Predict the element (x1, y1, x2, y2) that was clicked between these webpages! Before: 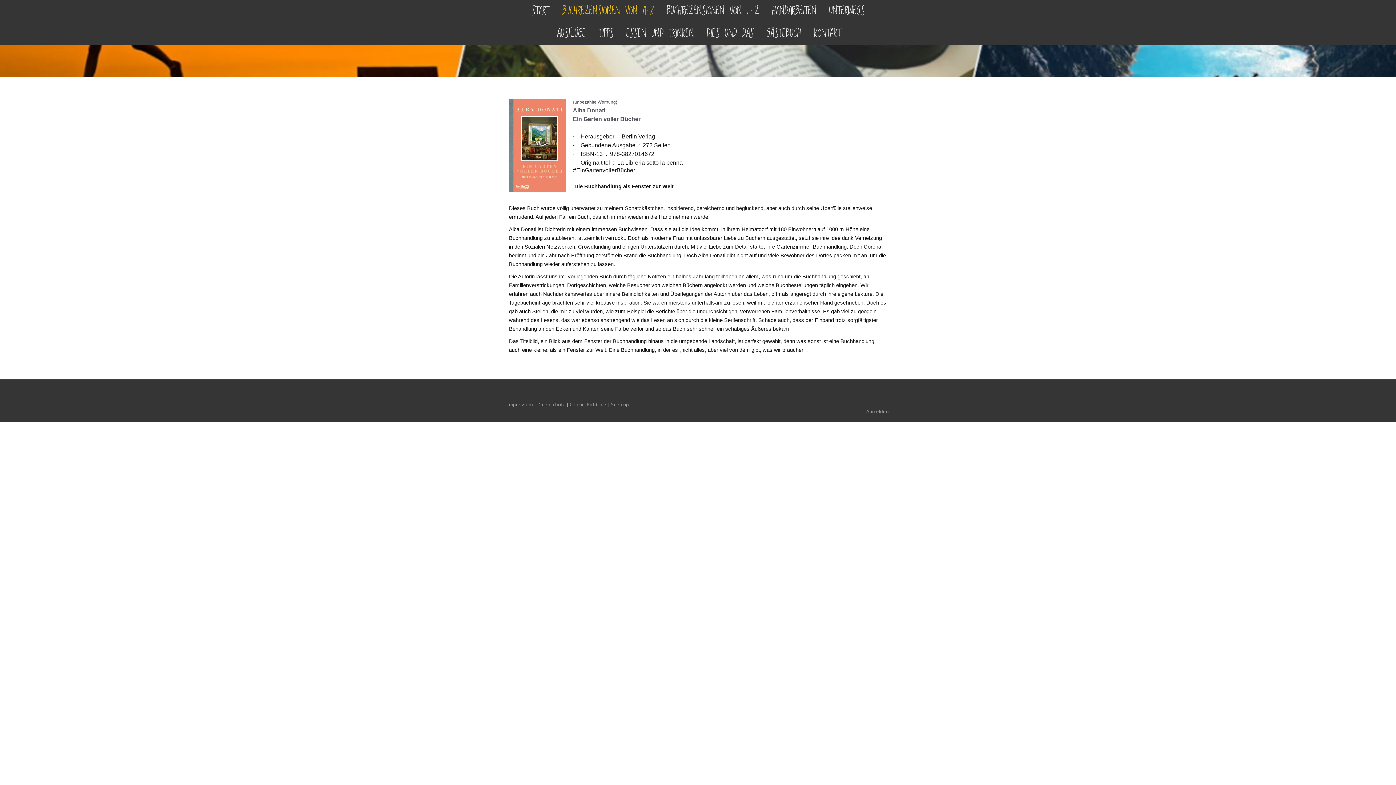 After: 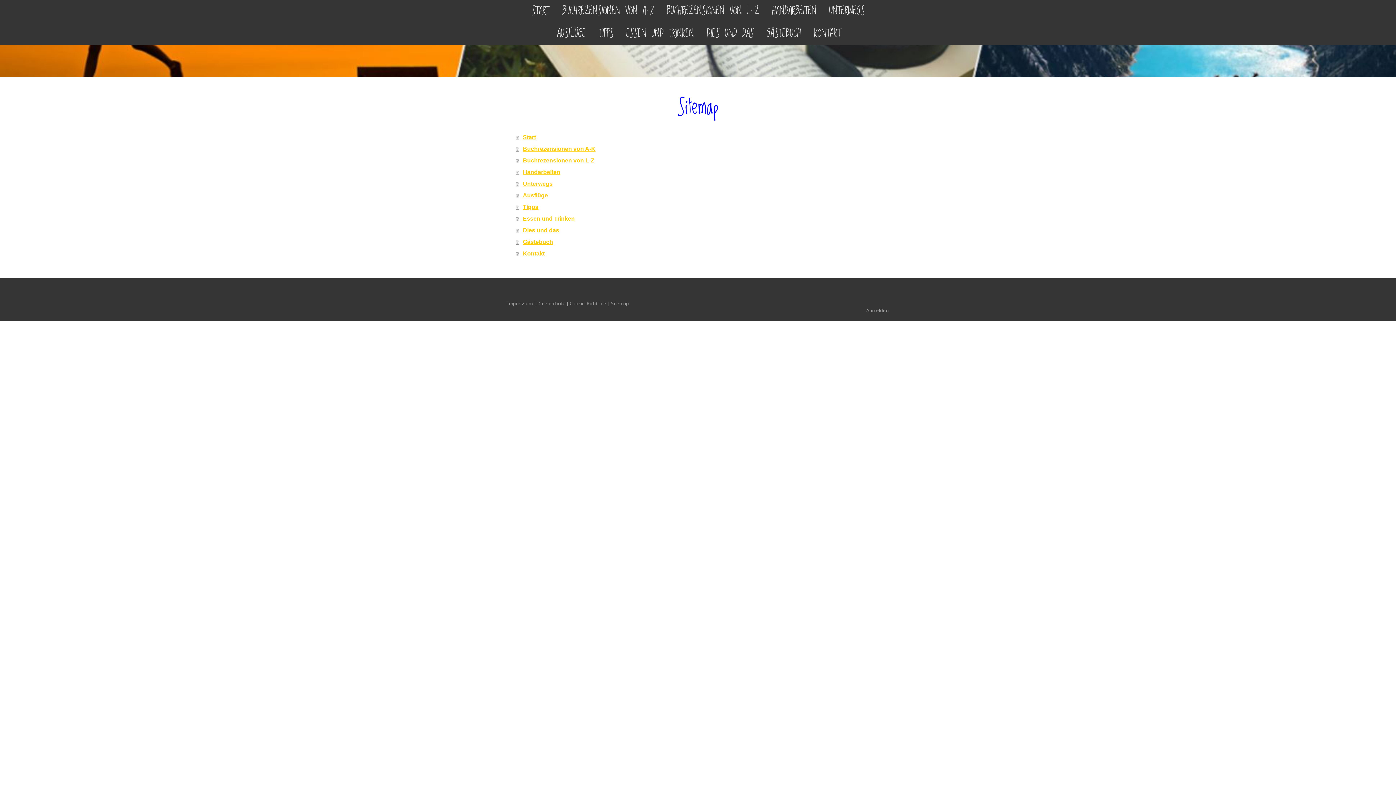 Action: bbox: (611, 401, 629, 408) label: Sitemap